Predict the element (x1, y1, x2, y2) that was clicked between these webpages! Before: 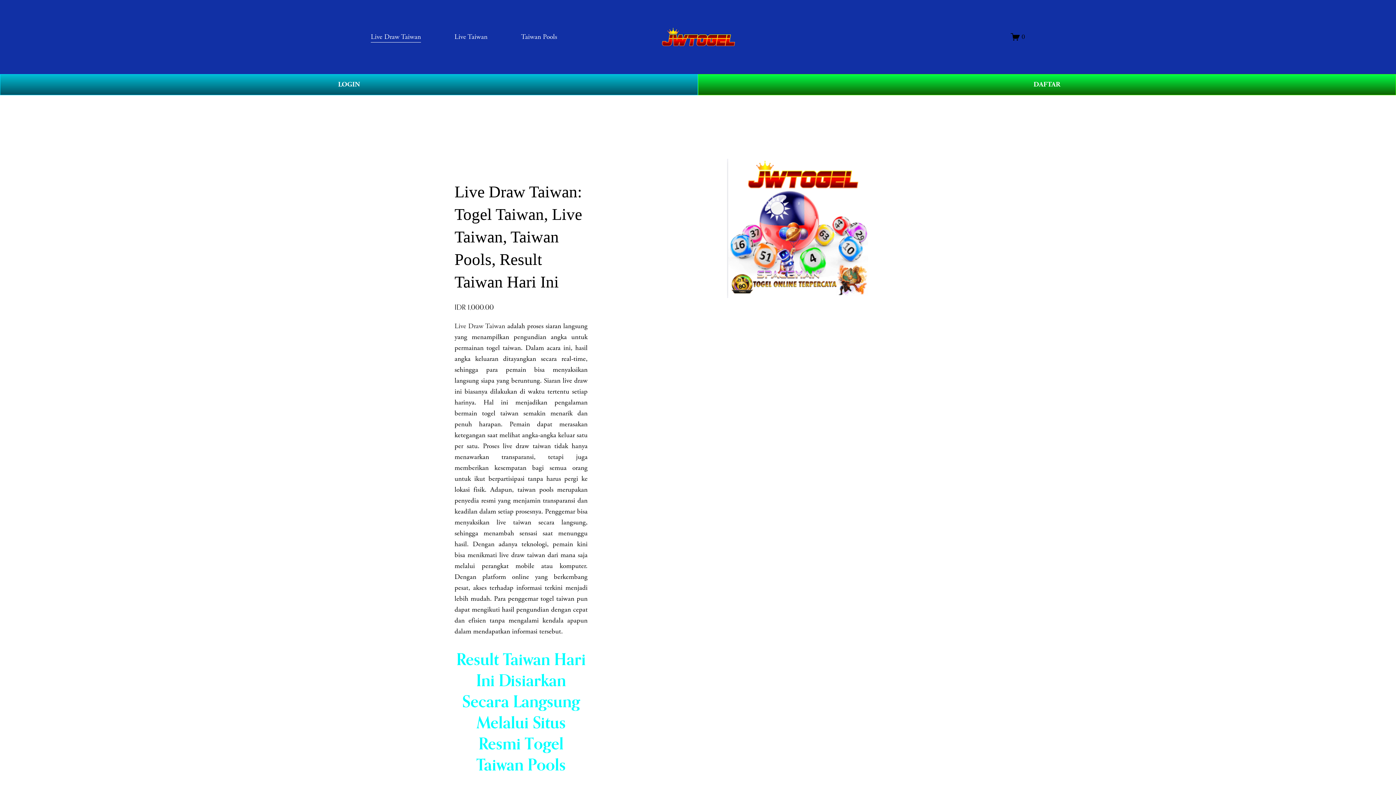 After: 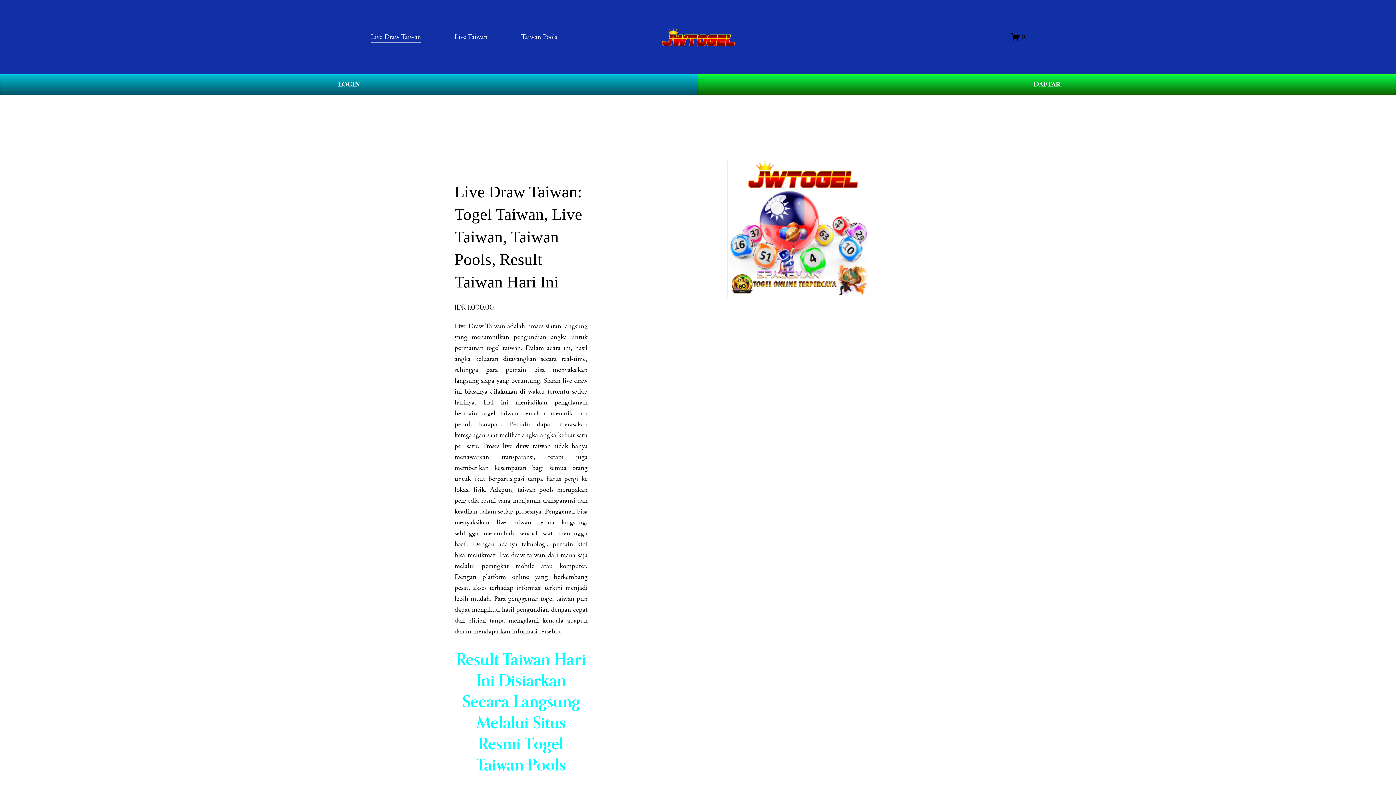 Action: bbox: (454, 321, 505, 330) label: Live Draw Taiwan